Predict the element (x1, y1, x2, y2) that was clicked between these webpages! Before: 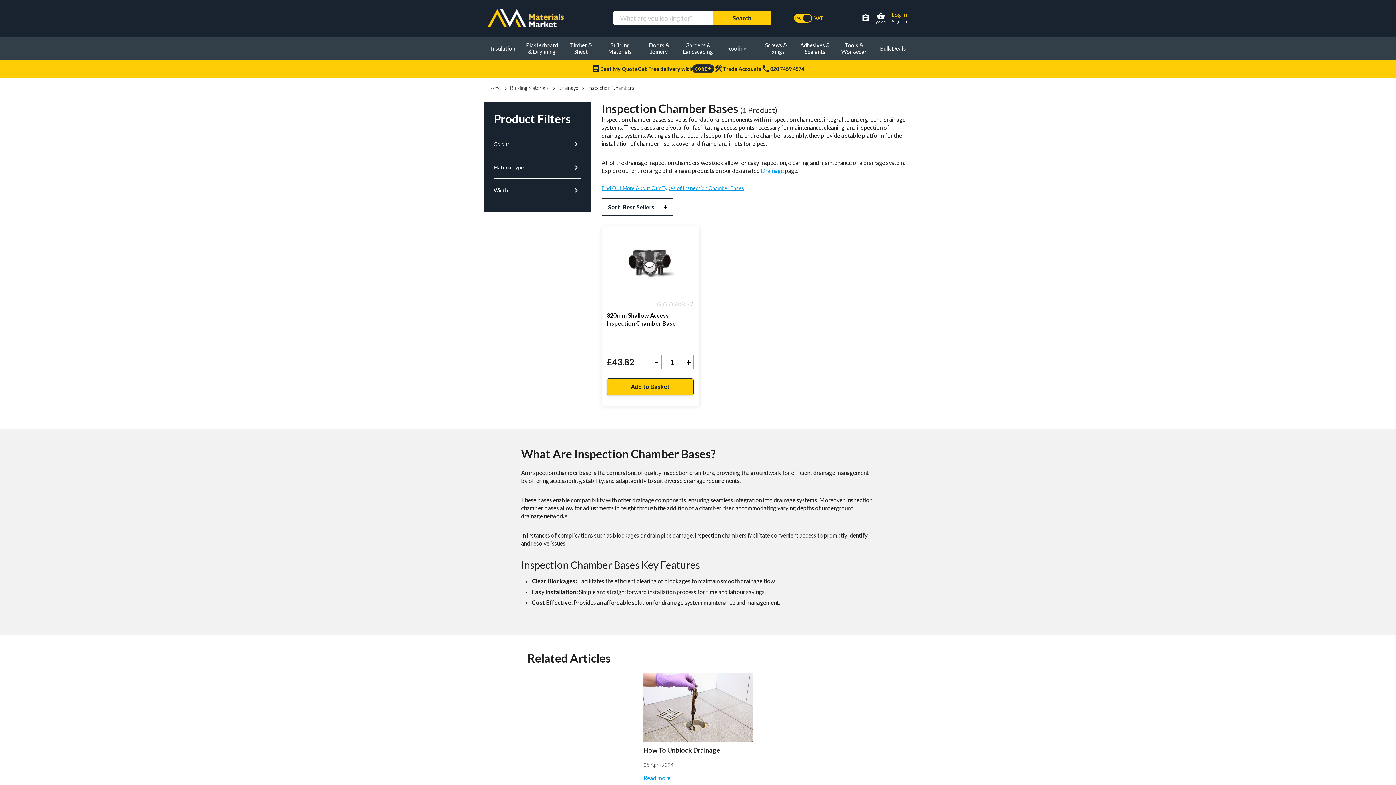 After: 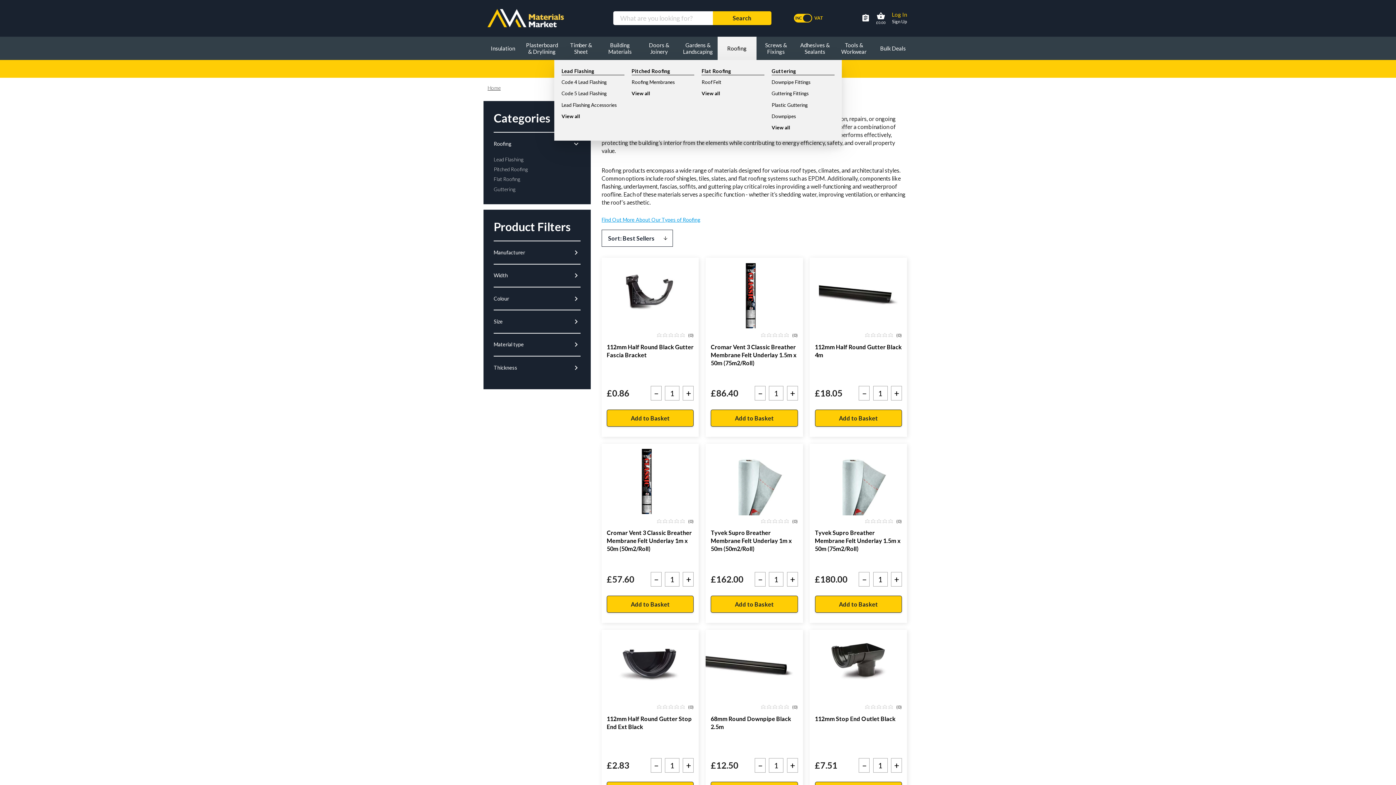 Action: label: Roofing bbox: (717, 36, 756, 60)